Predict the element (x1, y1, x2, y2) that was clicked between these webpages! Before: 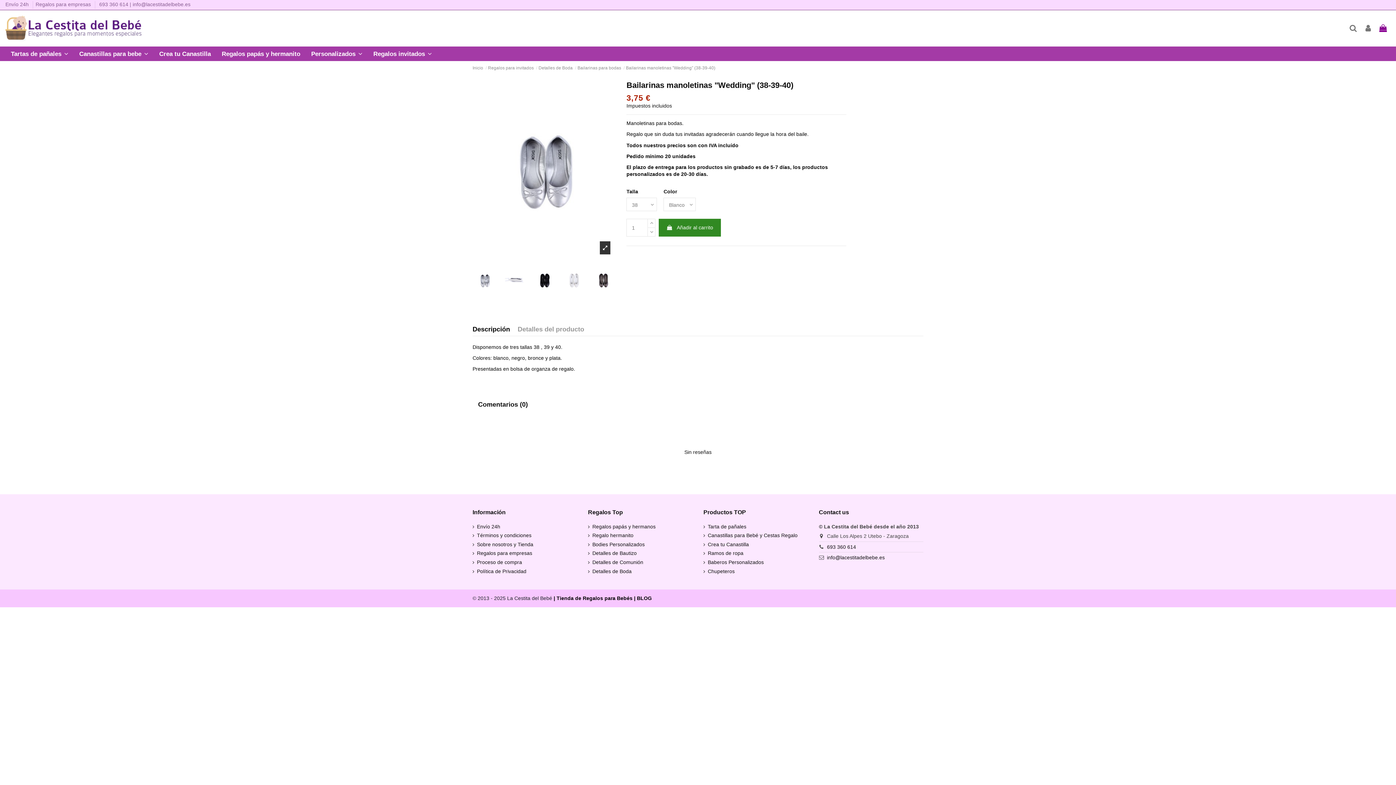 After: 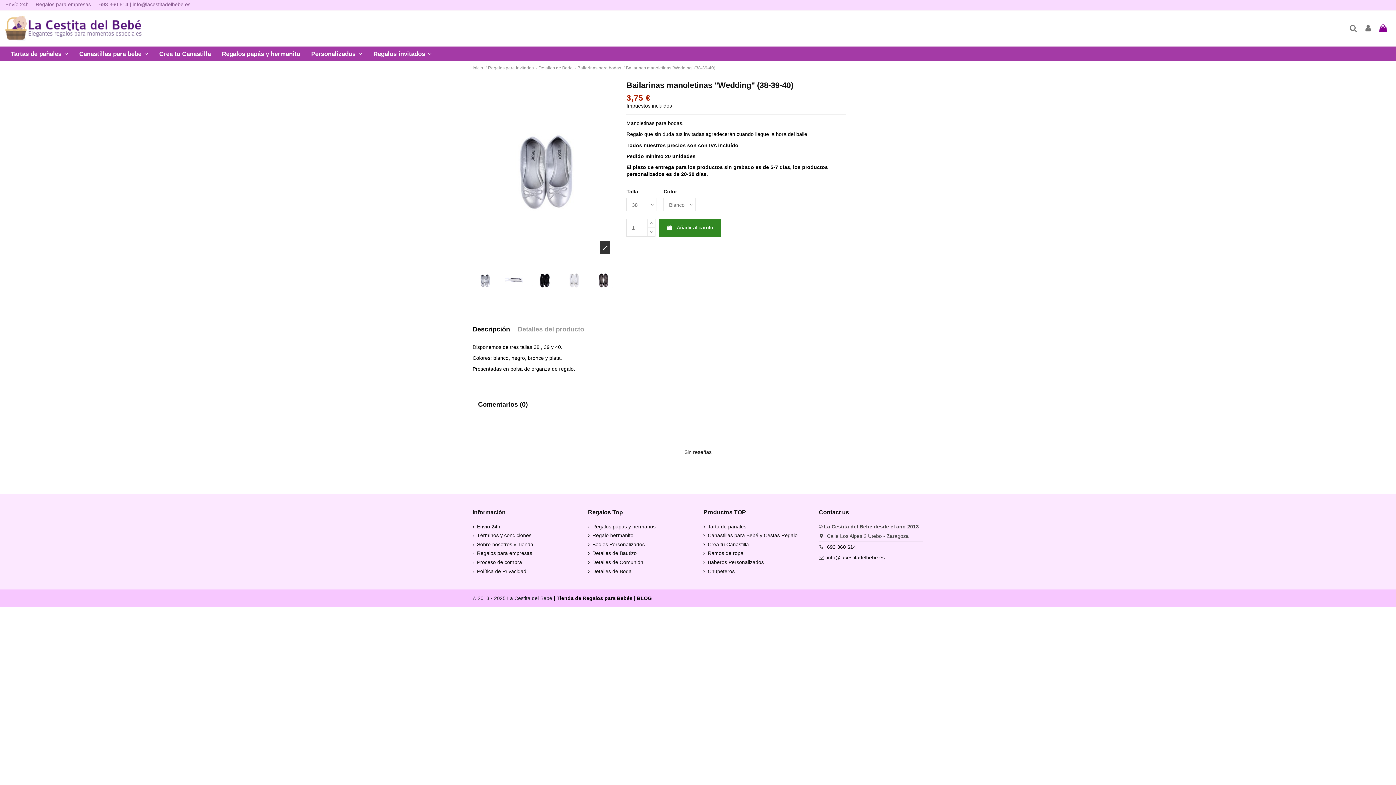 Action: label:   bbox: (472, 319, 474, 325)